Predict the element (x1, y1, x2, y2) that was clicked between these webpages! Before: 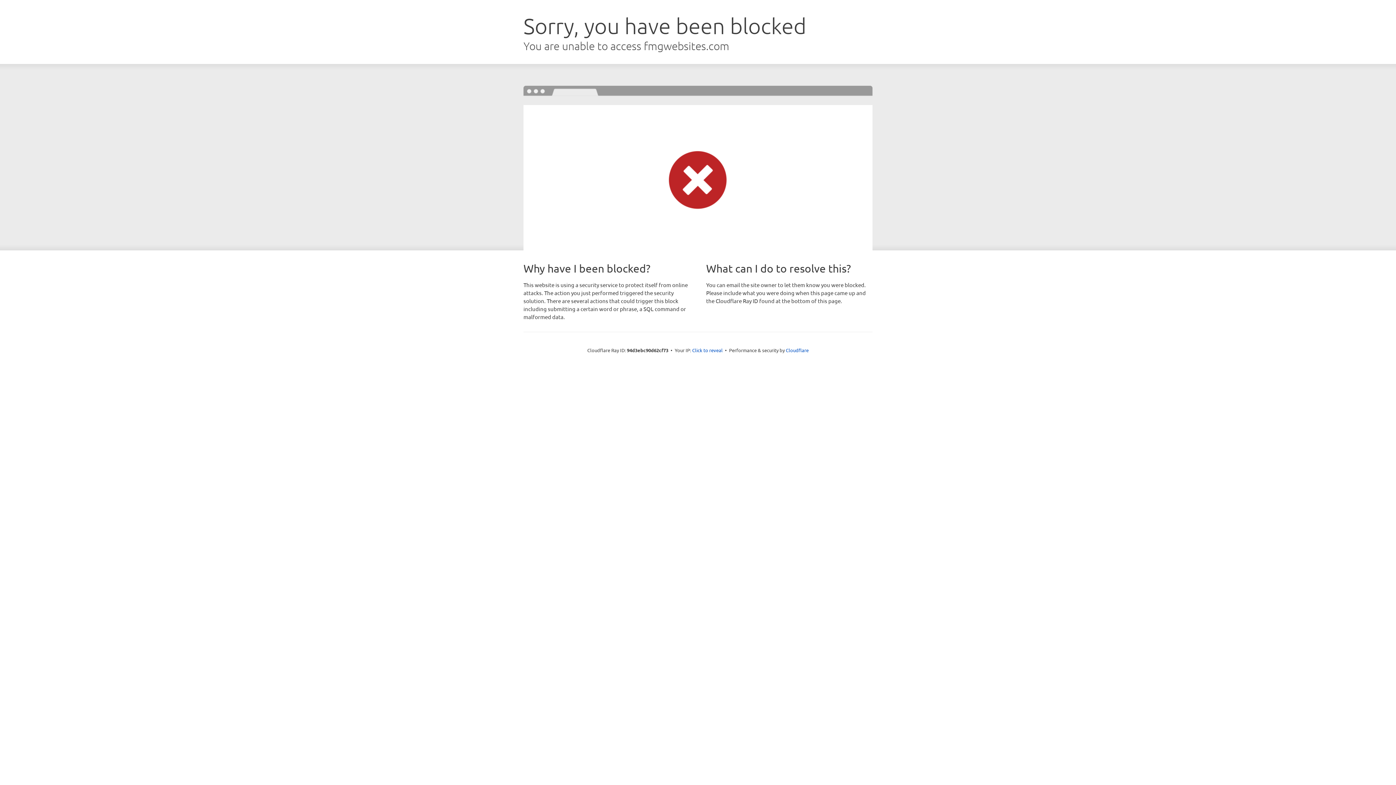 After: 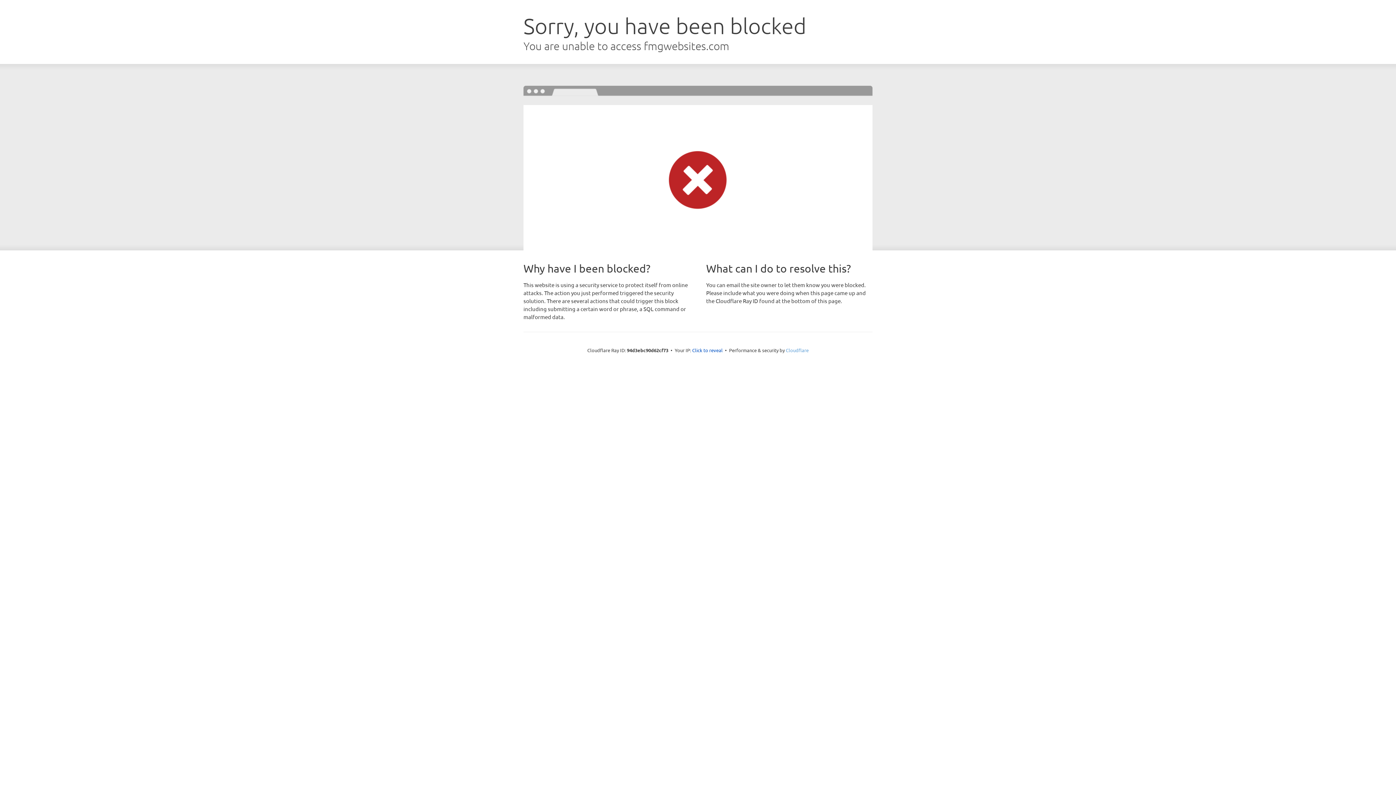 Action: bbox: (786, 347, 808, 353) label: Cloudflare